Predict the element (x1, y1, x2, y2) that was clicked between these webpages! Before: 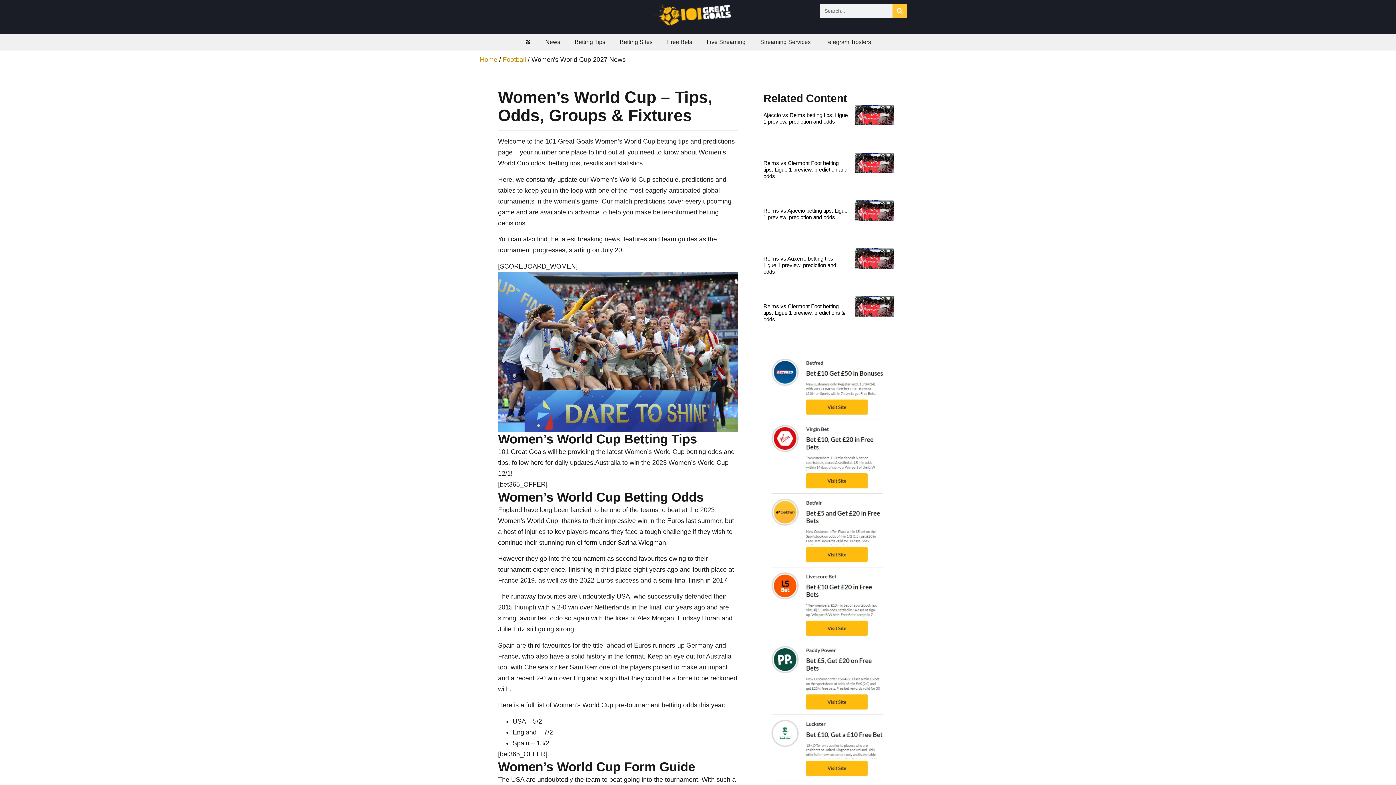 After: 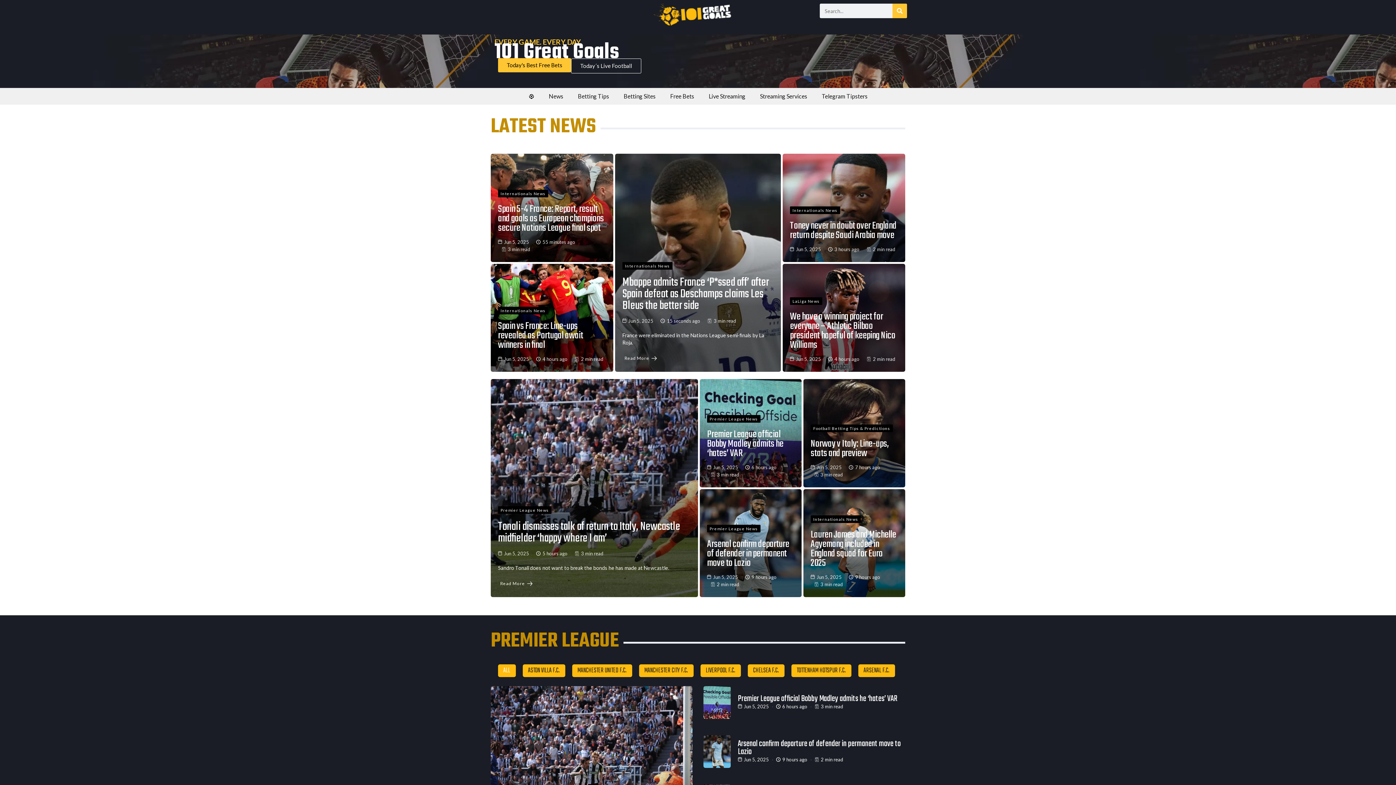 Action: bbox: (649, 3, 747, 25)